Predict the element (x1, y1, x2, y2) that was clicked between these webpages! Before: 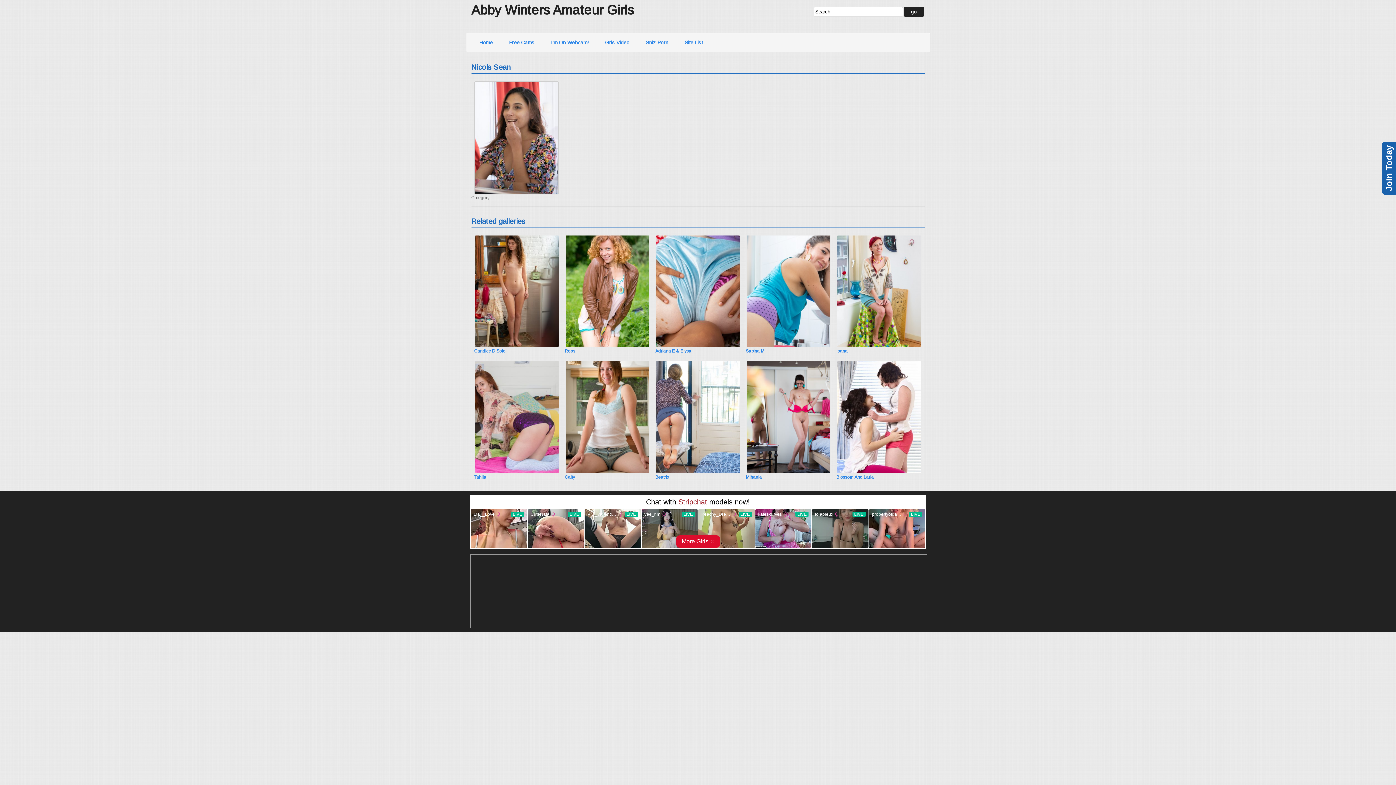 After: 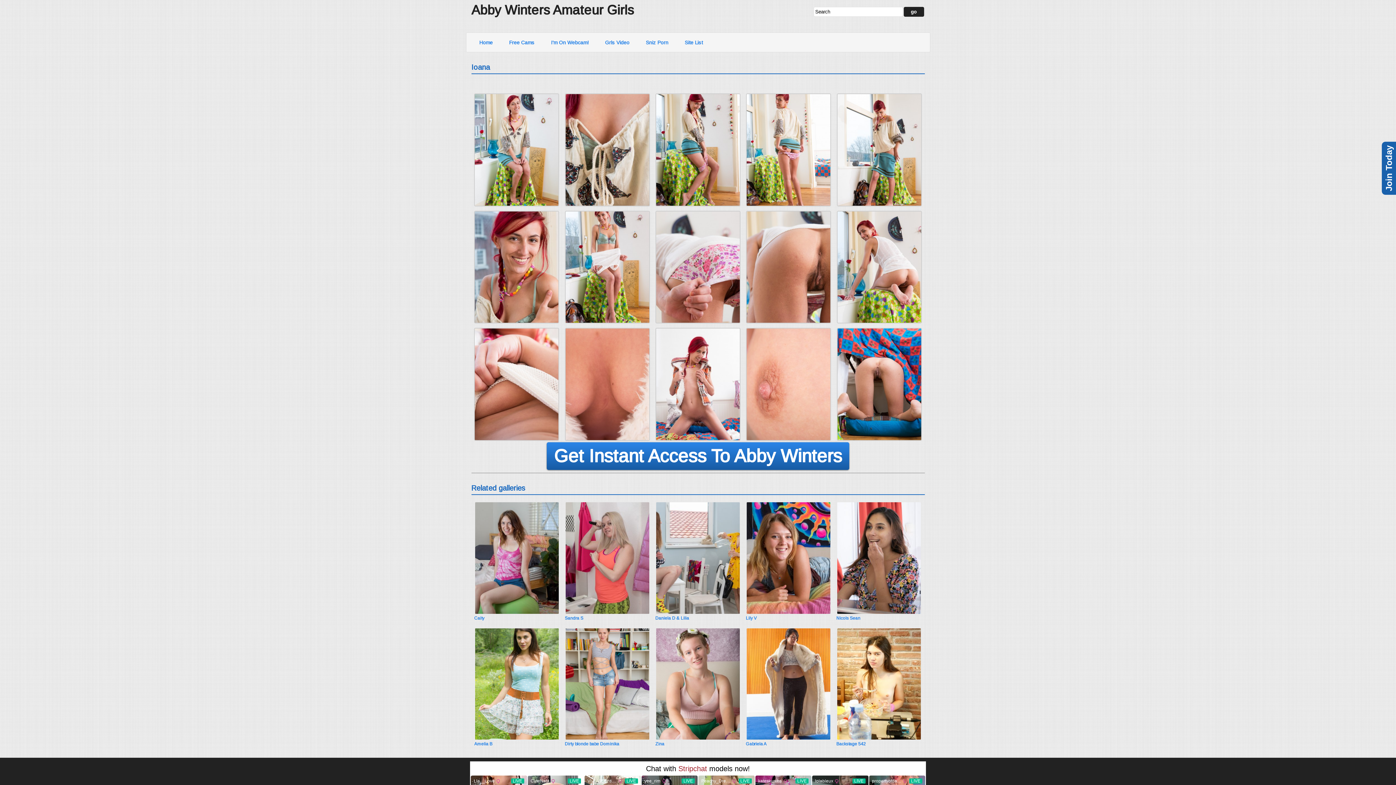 Action: bbox: (836, 234, 920, 347)